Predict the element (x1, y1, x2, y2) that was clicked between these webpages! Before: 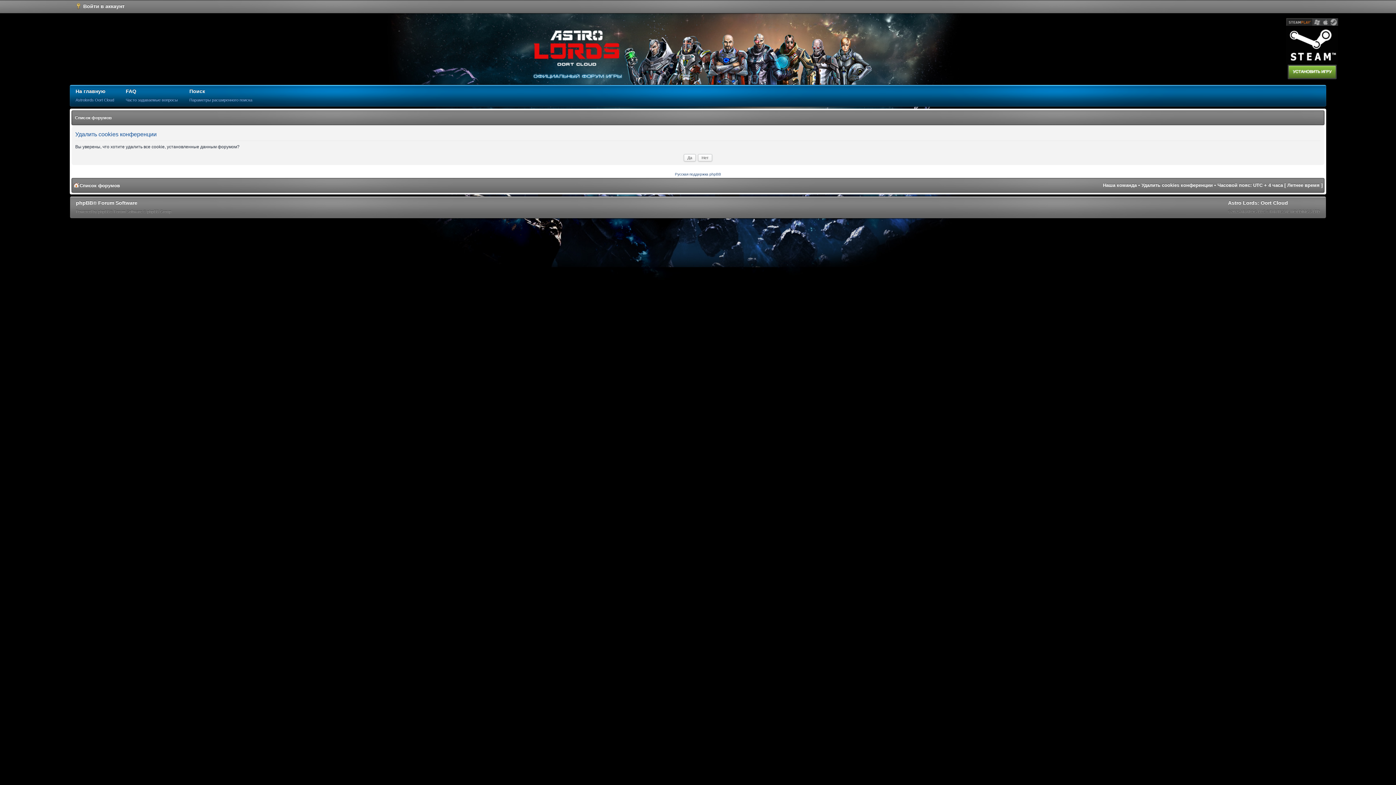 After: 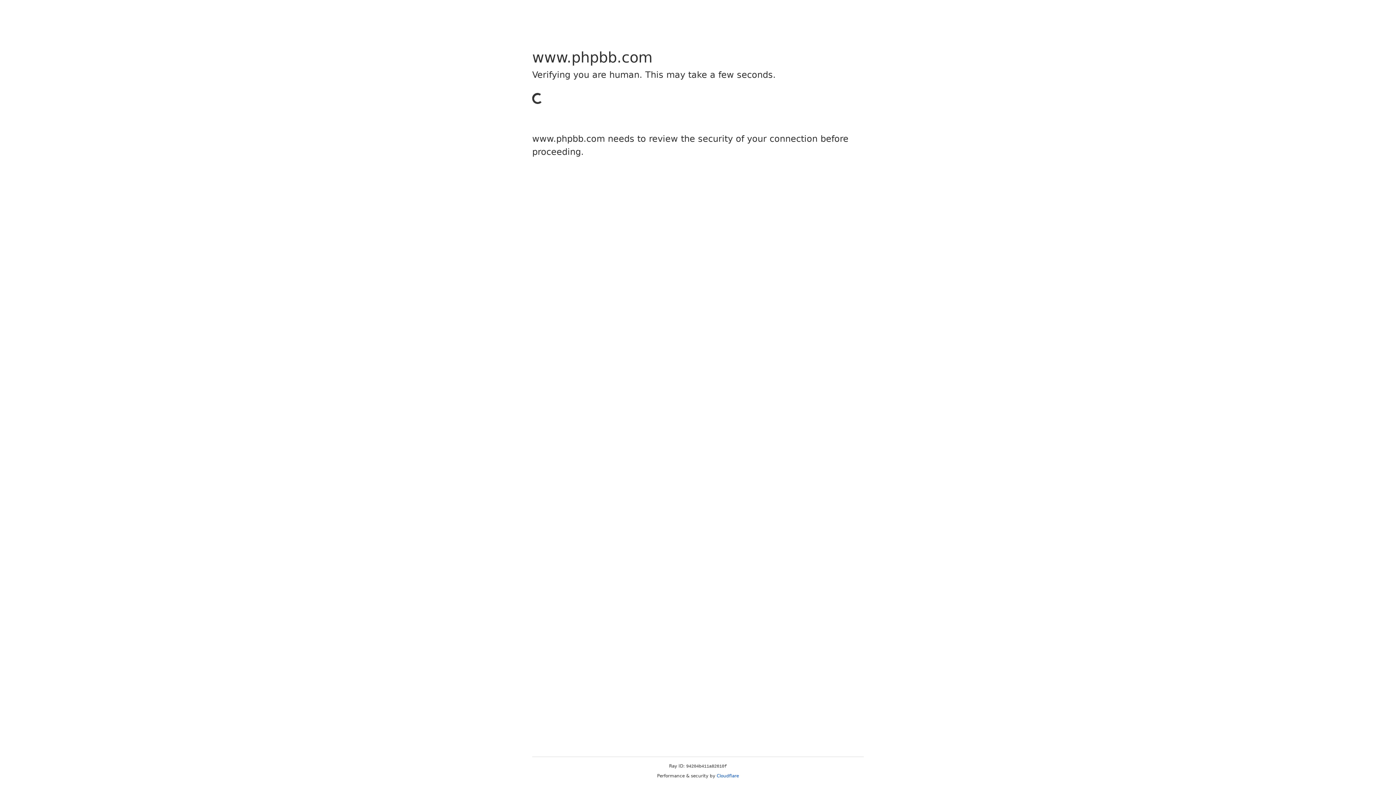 Action: bbox: (70, 196, 177, 218) label: phpBB® Forum Software
Powered by phpBB® Forum Software © phpBB Group